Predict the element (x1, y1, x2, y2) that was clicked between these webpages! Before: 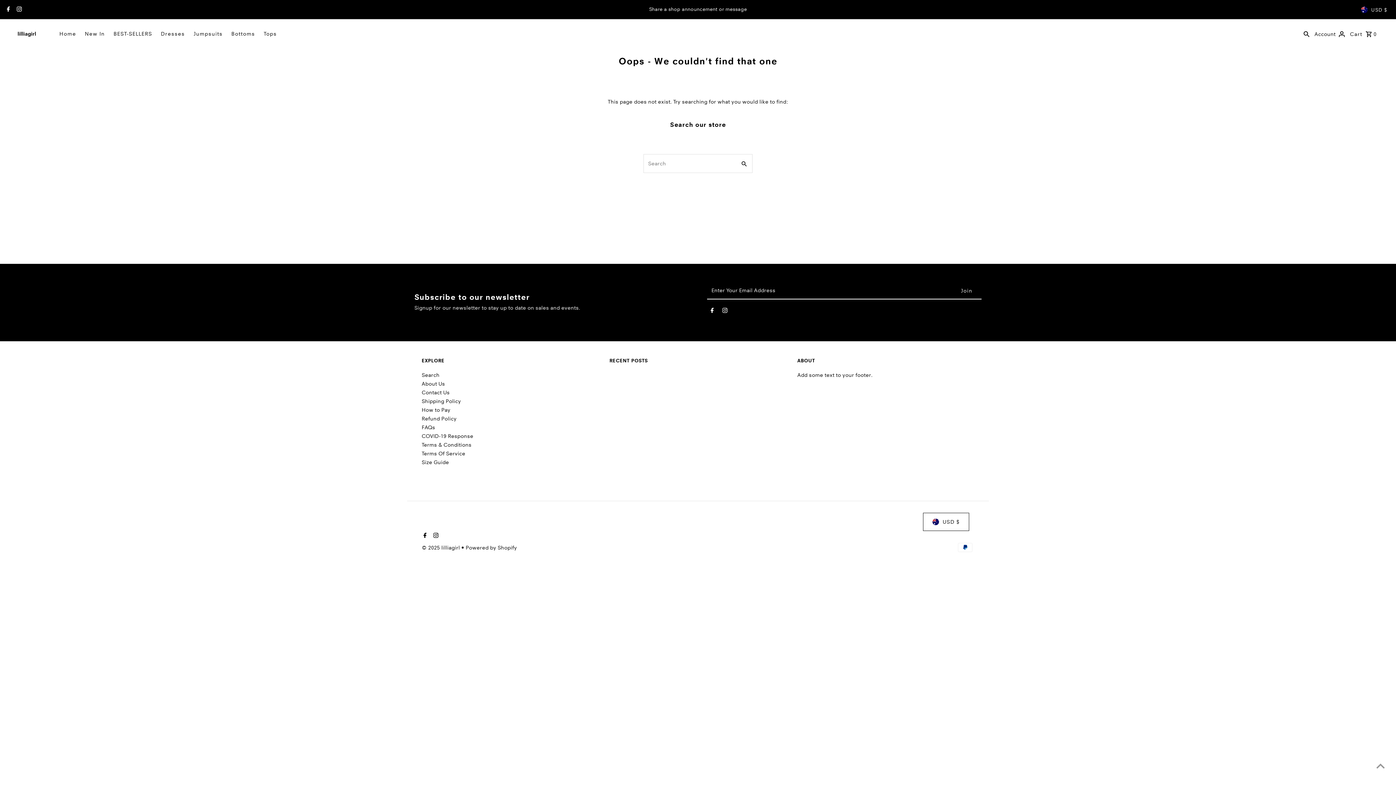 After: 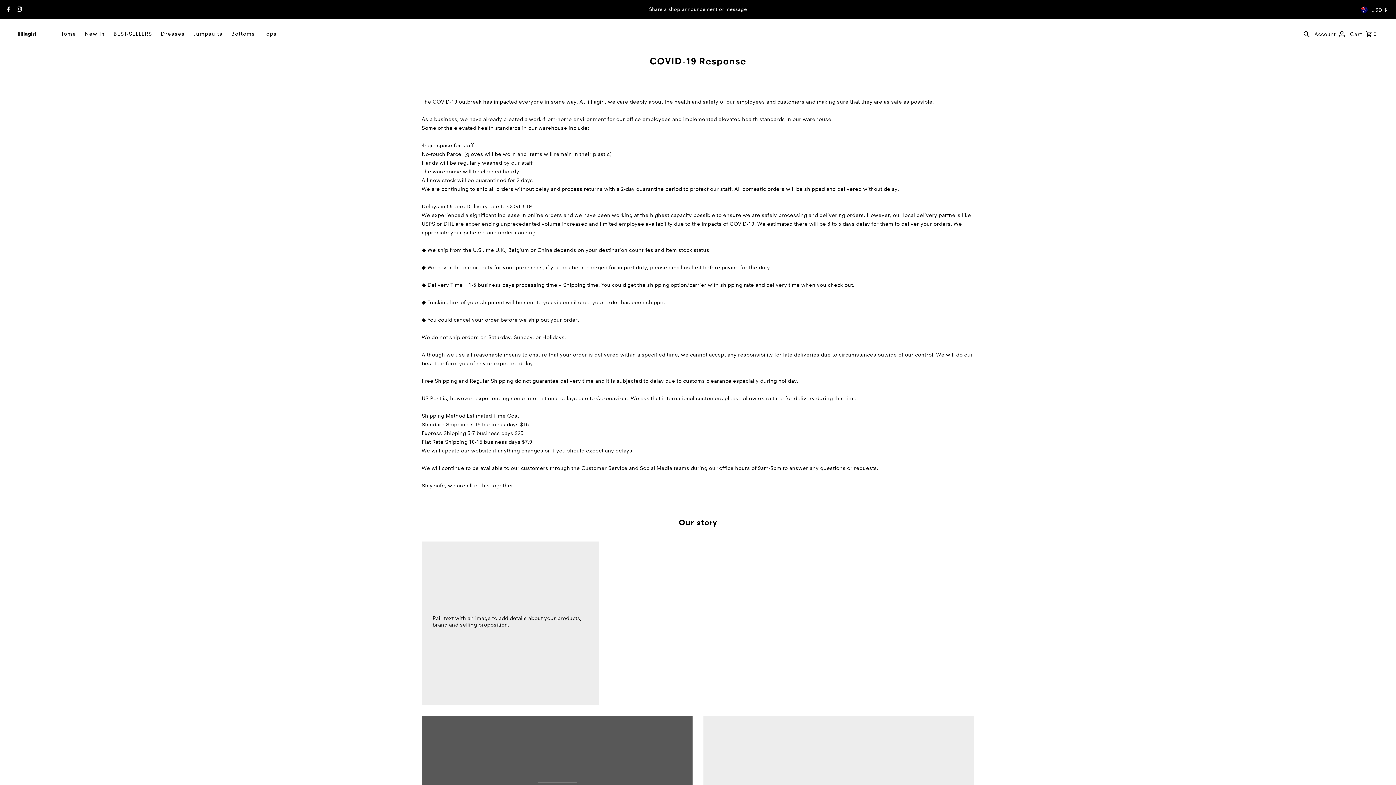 Action: label: COVID-19 Response bbox: (421, 432, 473, 439)